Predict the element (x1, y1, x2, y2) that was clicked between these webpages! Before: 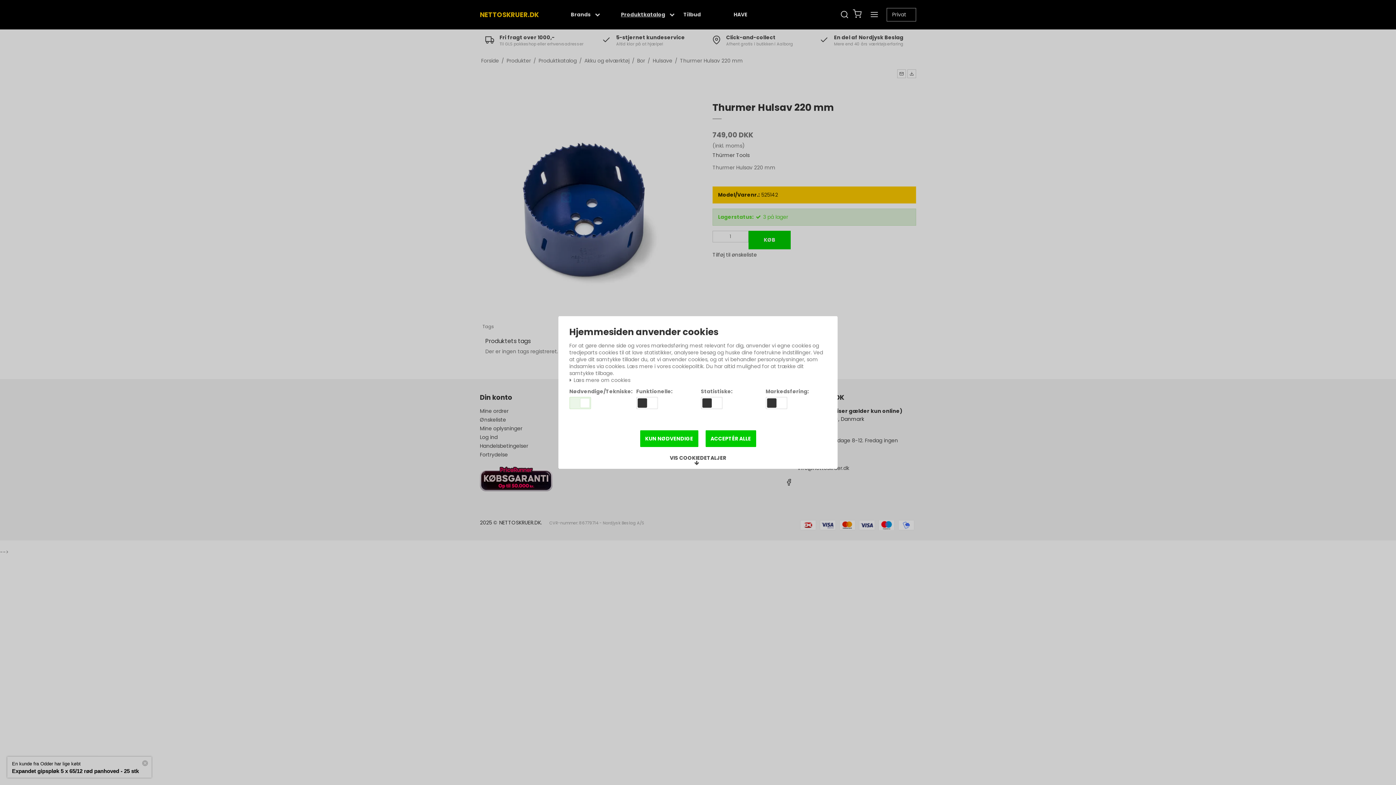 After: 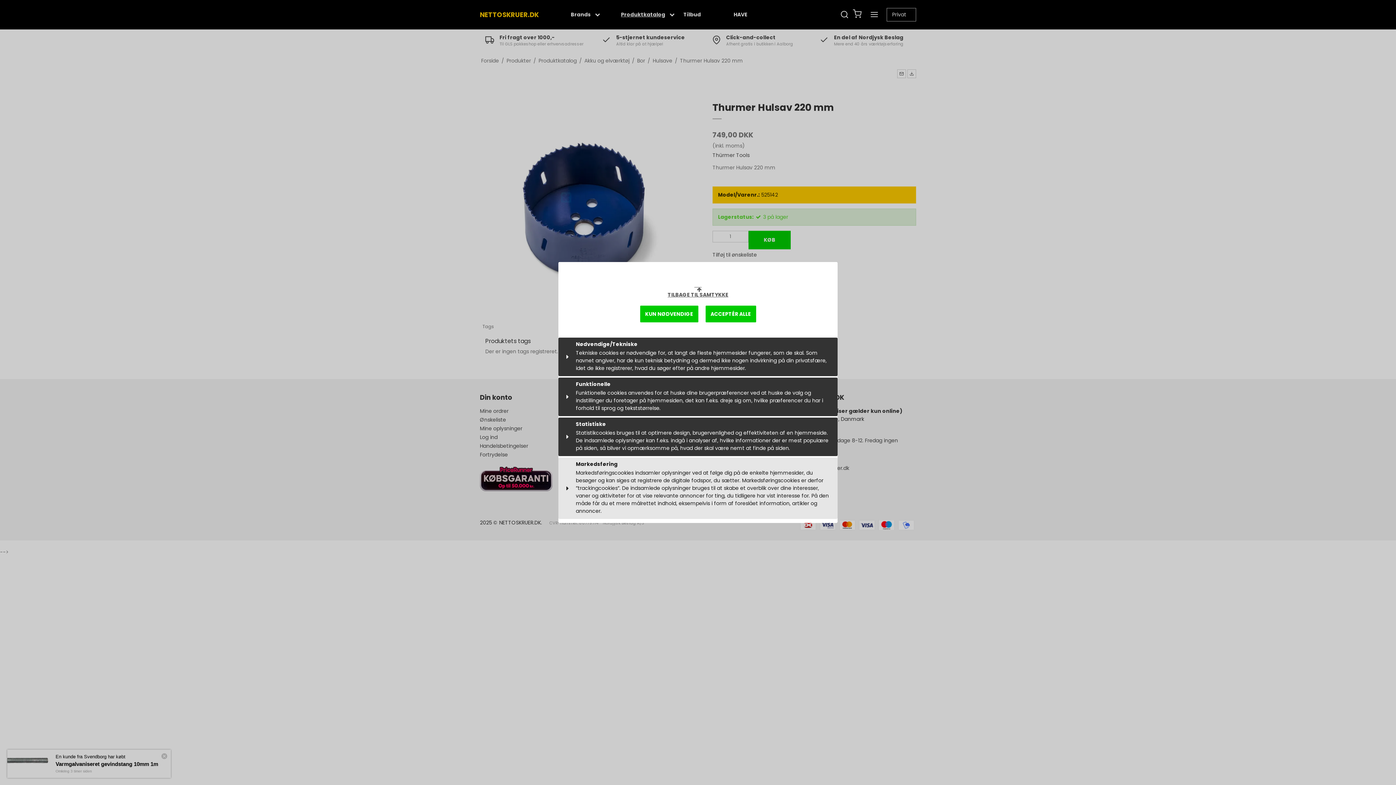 Action: bbox: (664, 452, 731, 469) label: VIS COOKIEDETALJER